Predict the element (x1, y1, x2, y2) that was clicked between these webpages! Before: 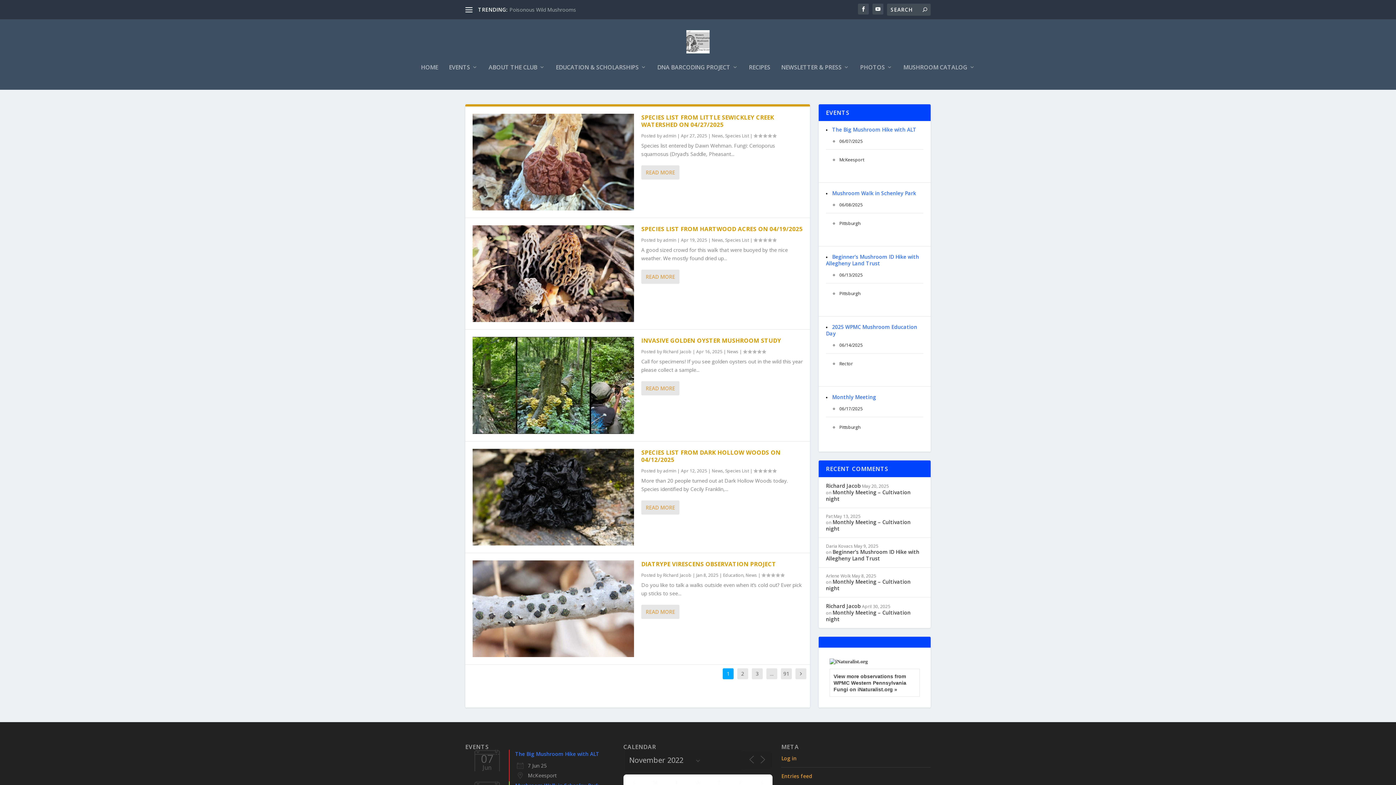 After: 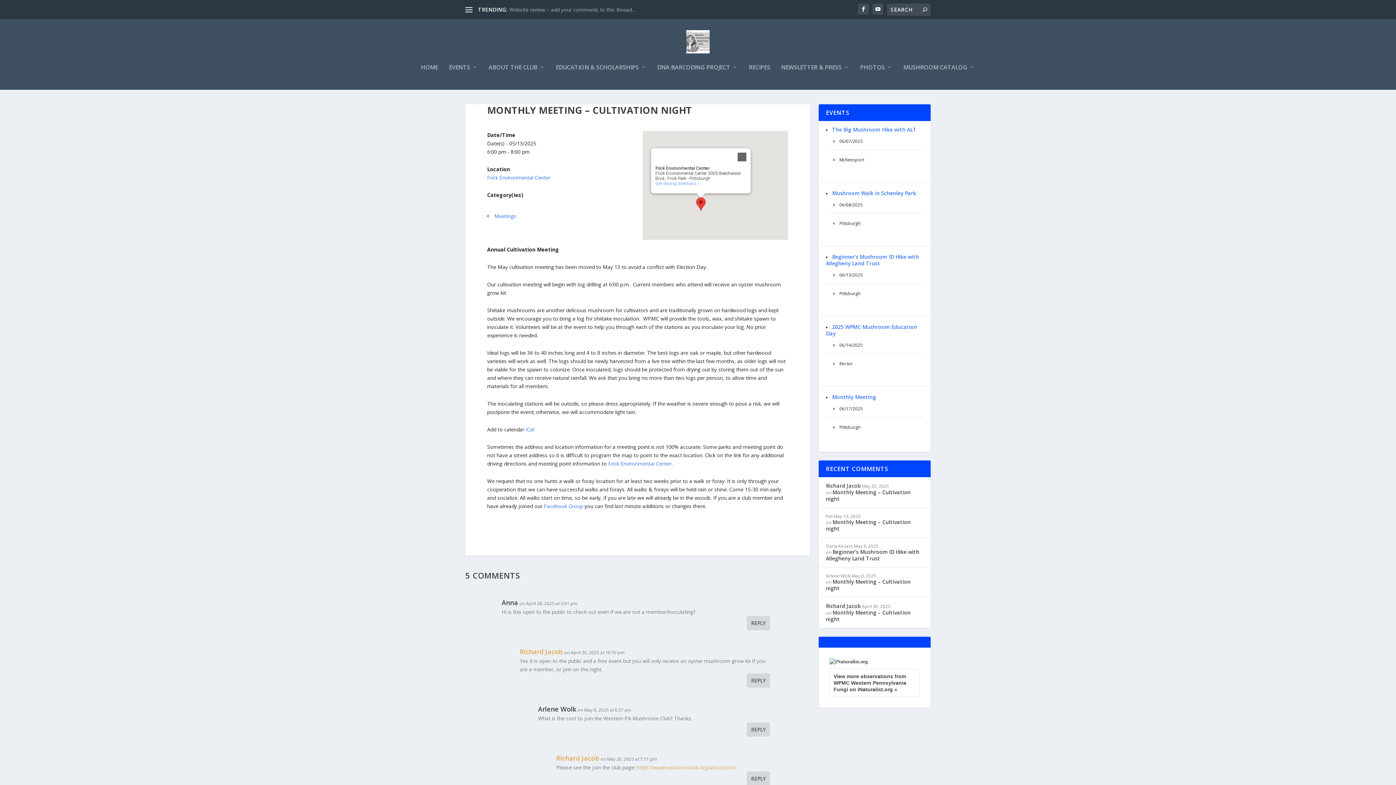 Action: label: Monthly Meeting – Cultivation night bbox: (826, 518, 910, 532)